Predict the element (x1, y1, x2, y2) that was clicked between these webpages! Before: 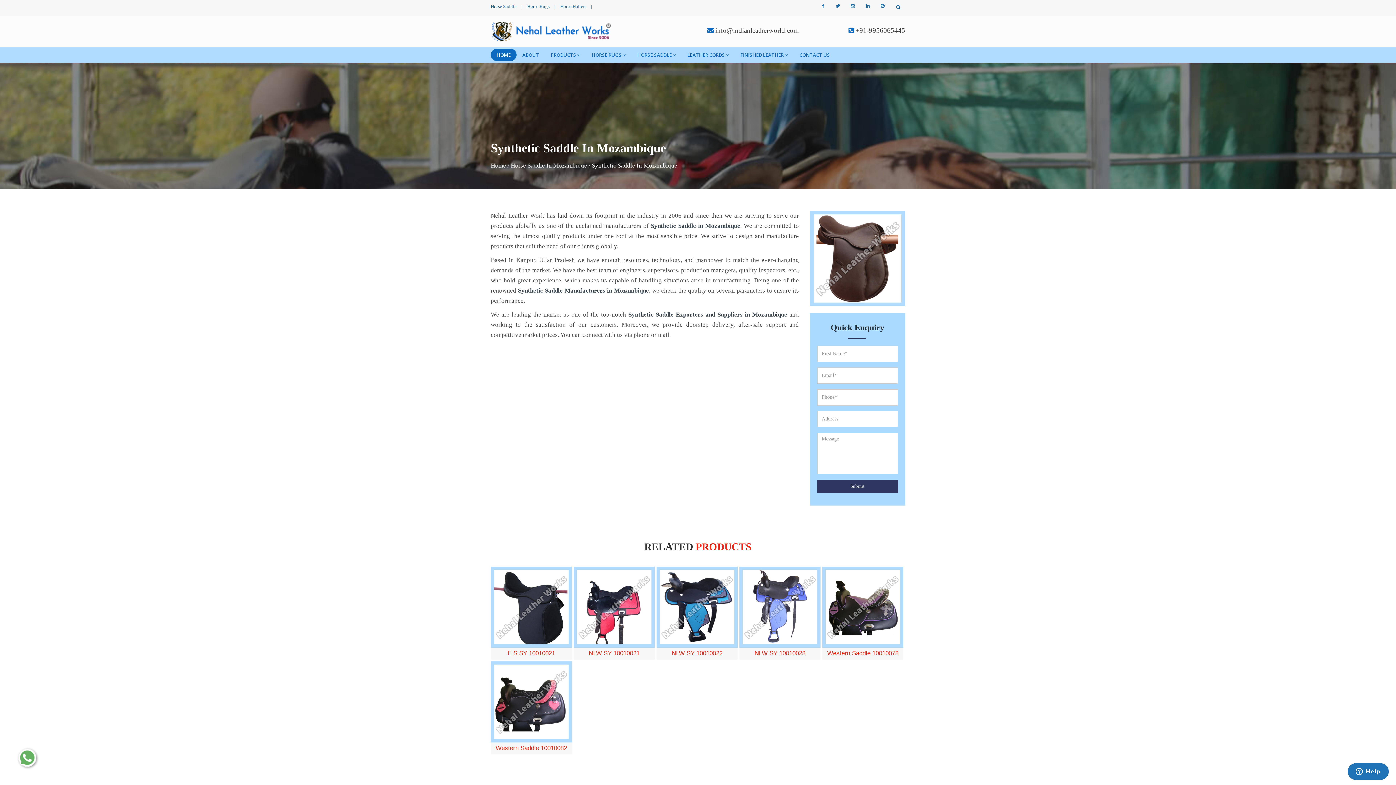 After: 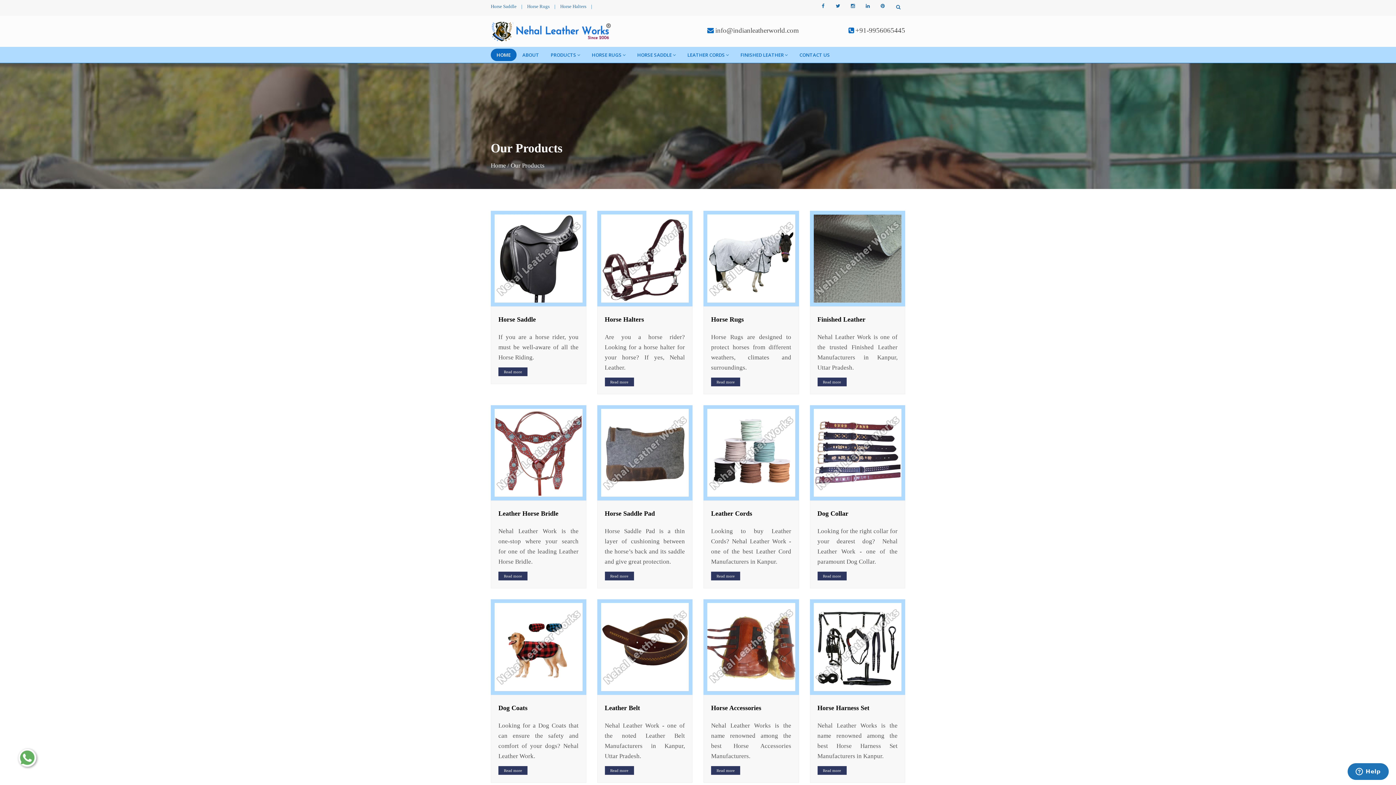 Action: label: PRODUCTS bbox: (545, 48, 586, 61)